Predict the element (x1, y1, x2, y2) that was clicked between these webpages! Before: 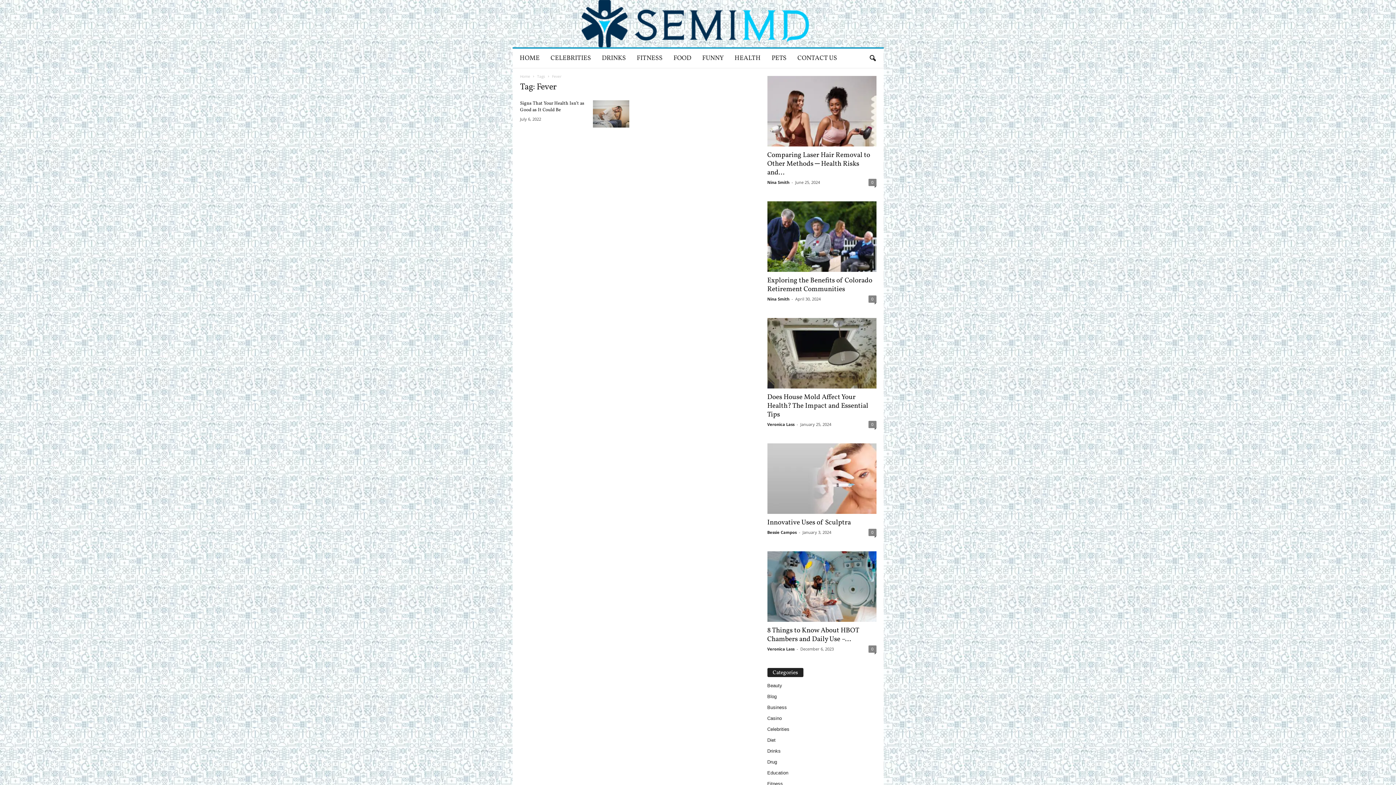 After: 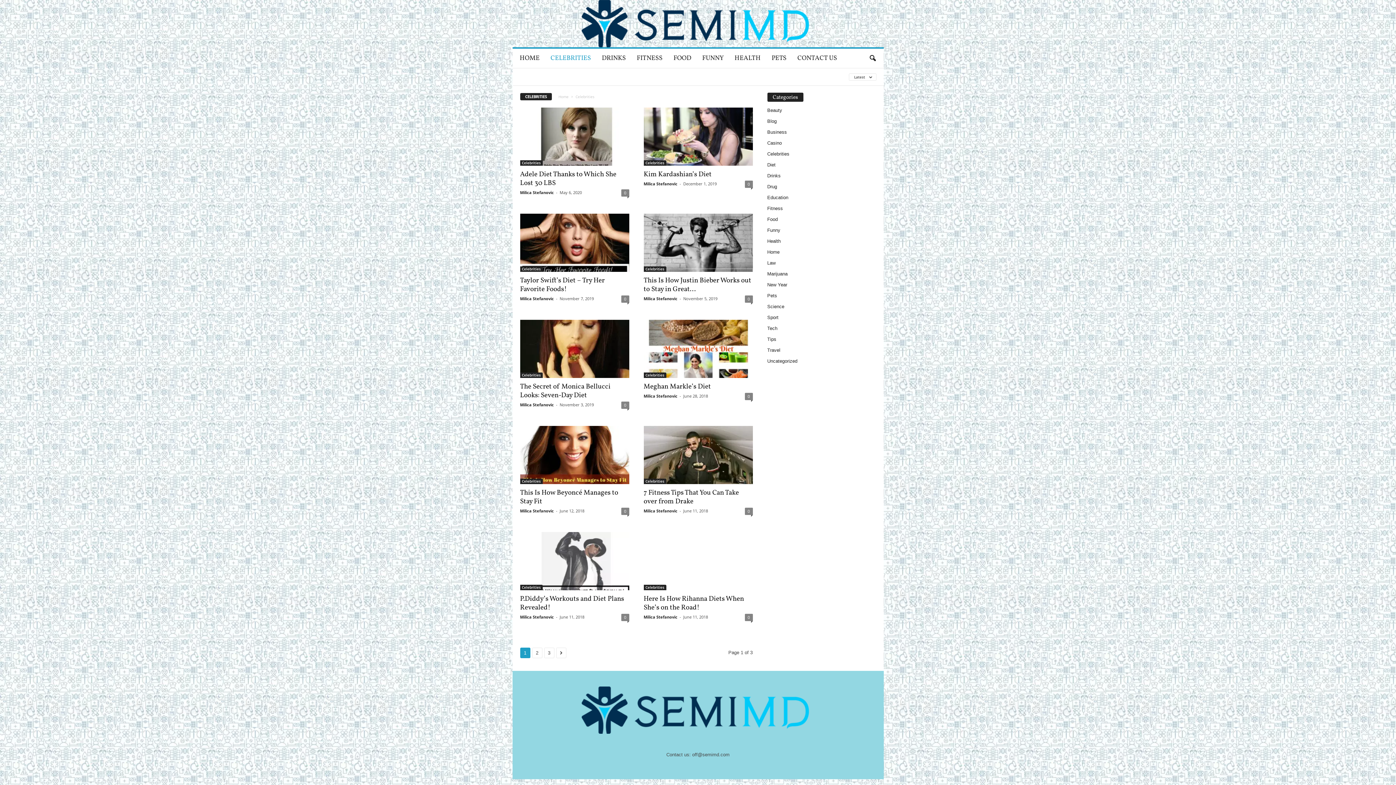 Action: bbox: (767, 726, 789, 732) label: Celebrities